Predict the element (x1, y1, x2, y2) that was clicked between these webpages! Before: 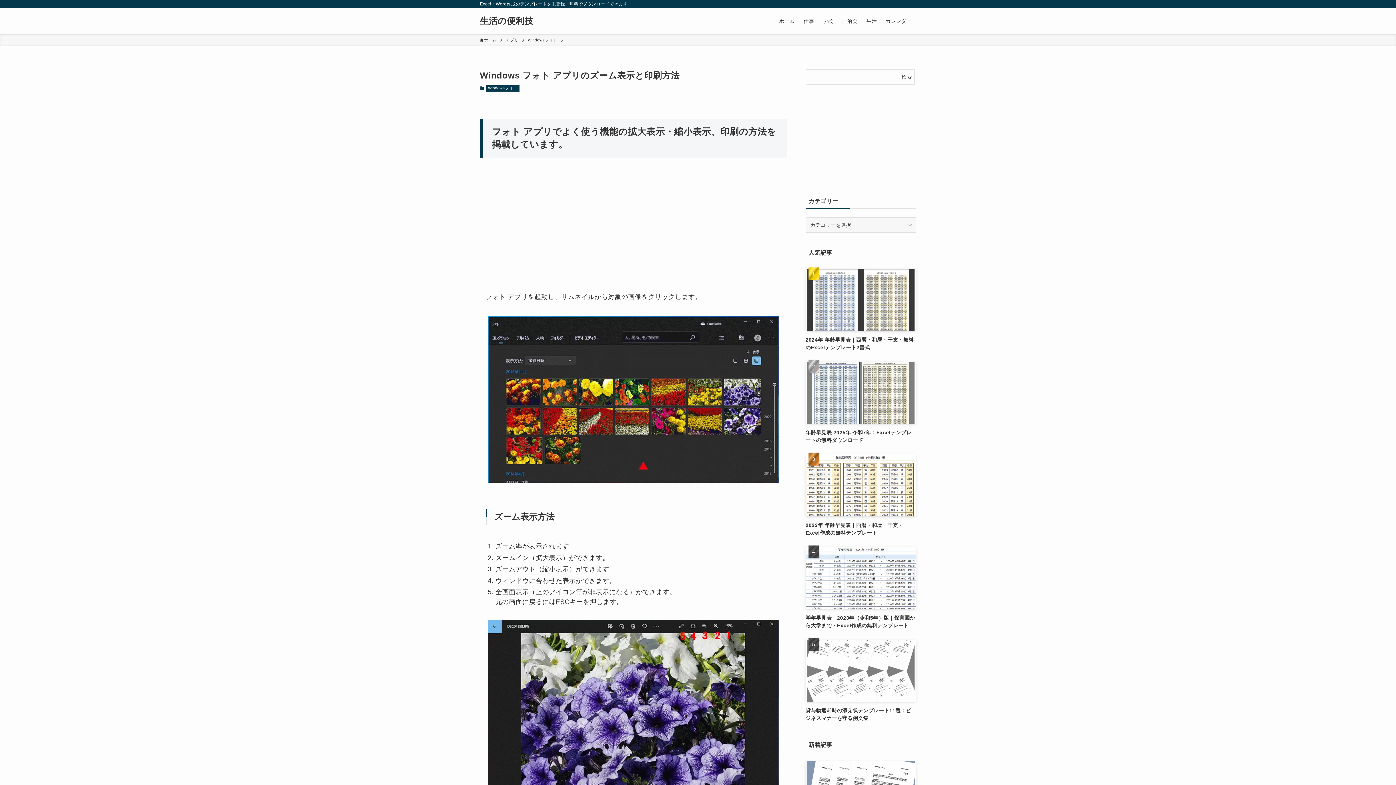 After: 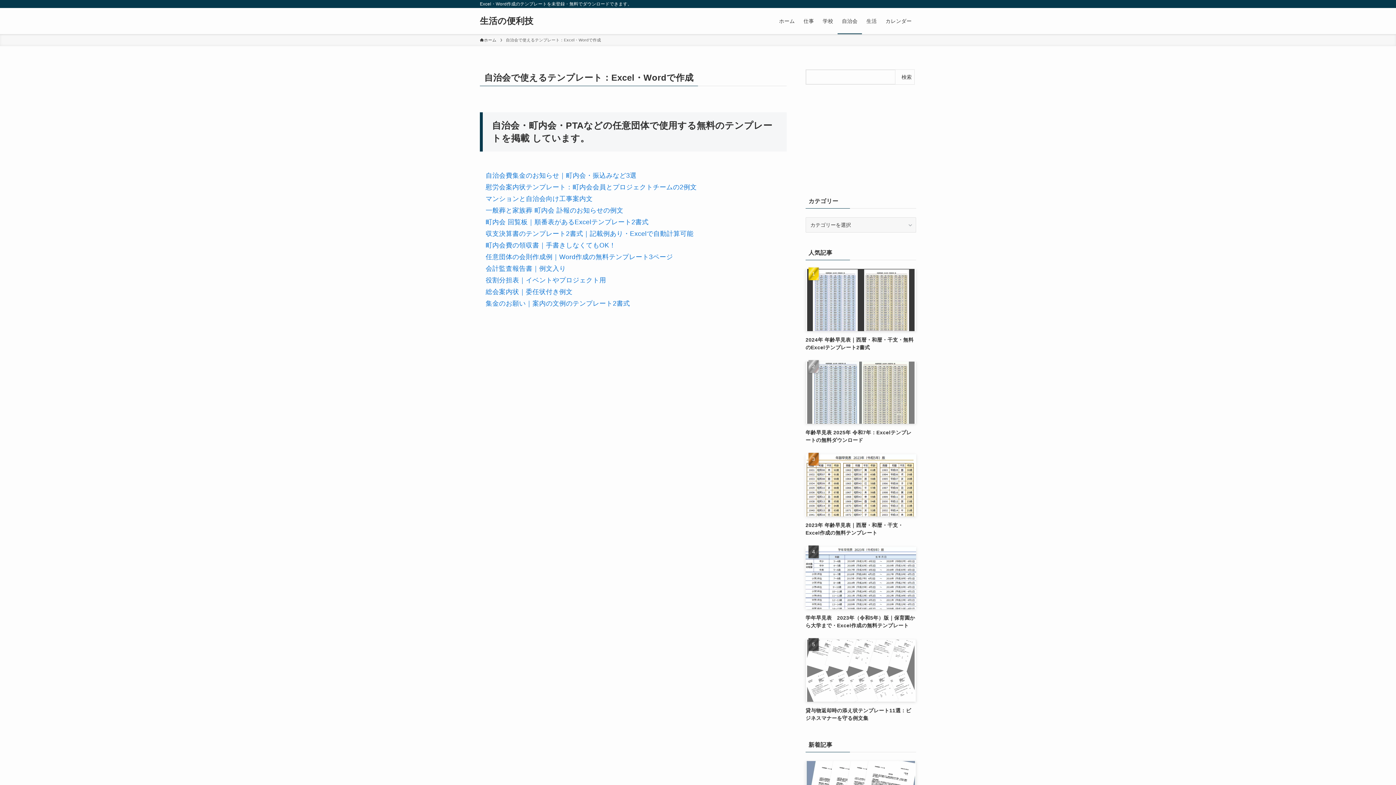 Action: bbox: (837, 8, 862, 34) label: 自治会